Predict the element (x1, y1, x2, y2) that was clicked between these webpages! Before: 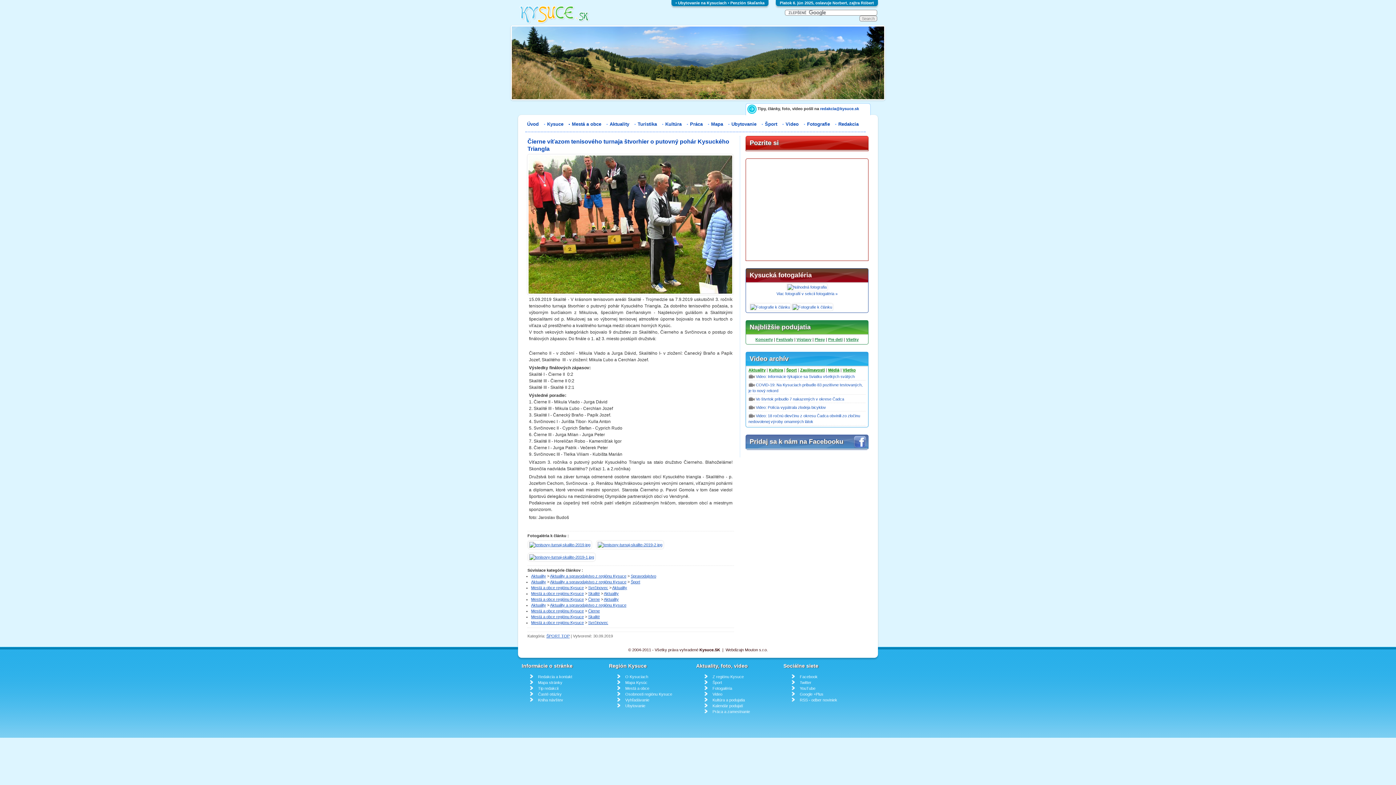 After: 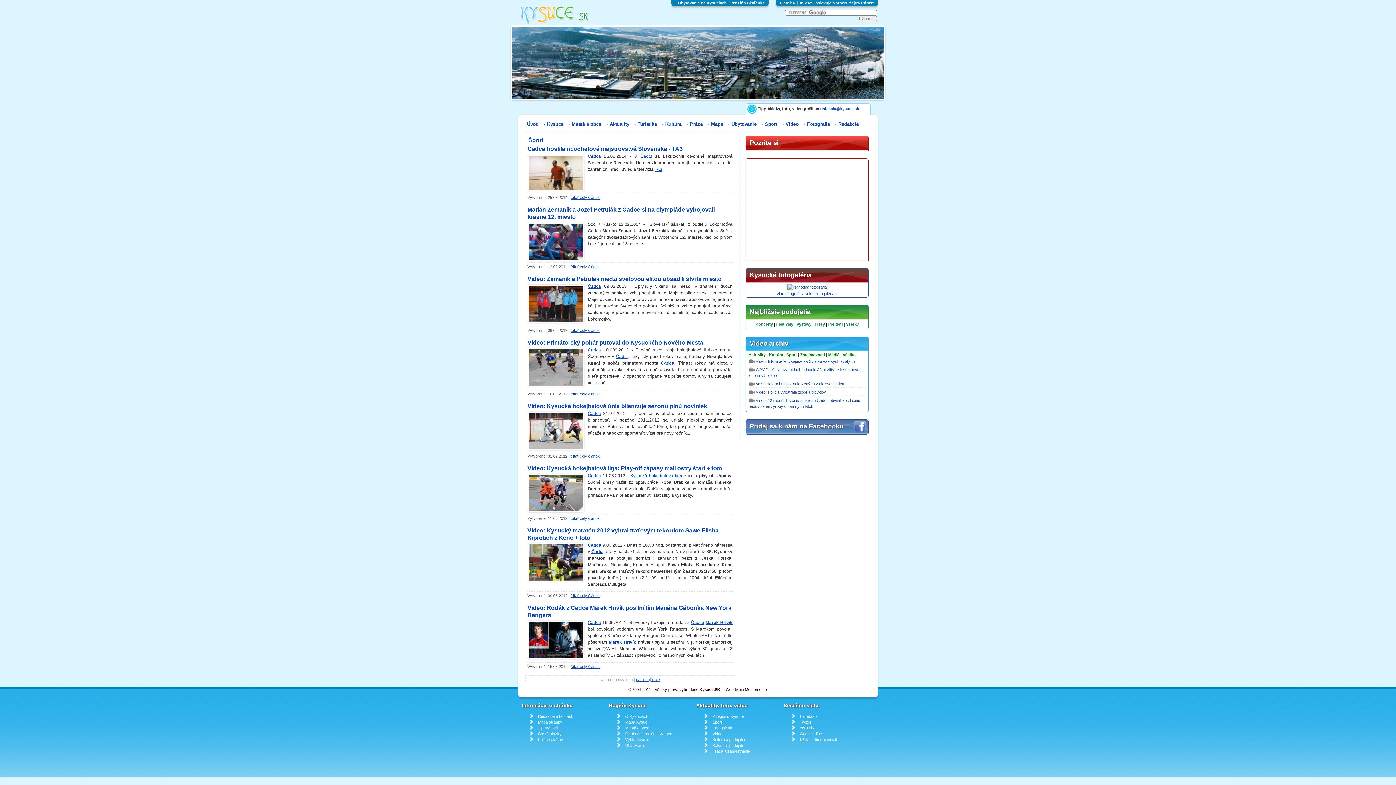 Action: label: Šport bbox: (786, 368, 797, 372)